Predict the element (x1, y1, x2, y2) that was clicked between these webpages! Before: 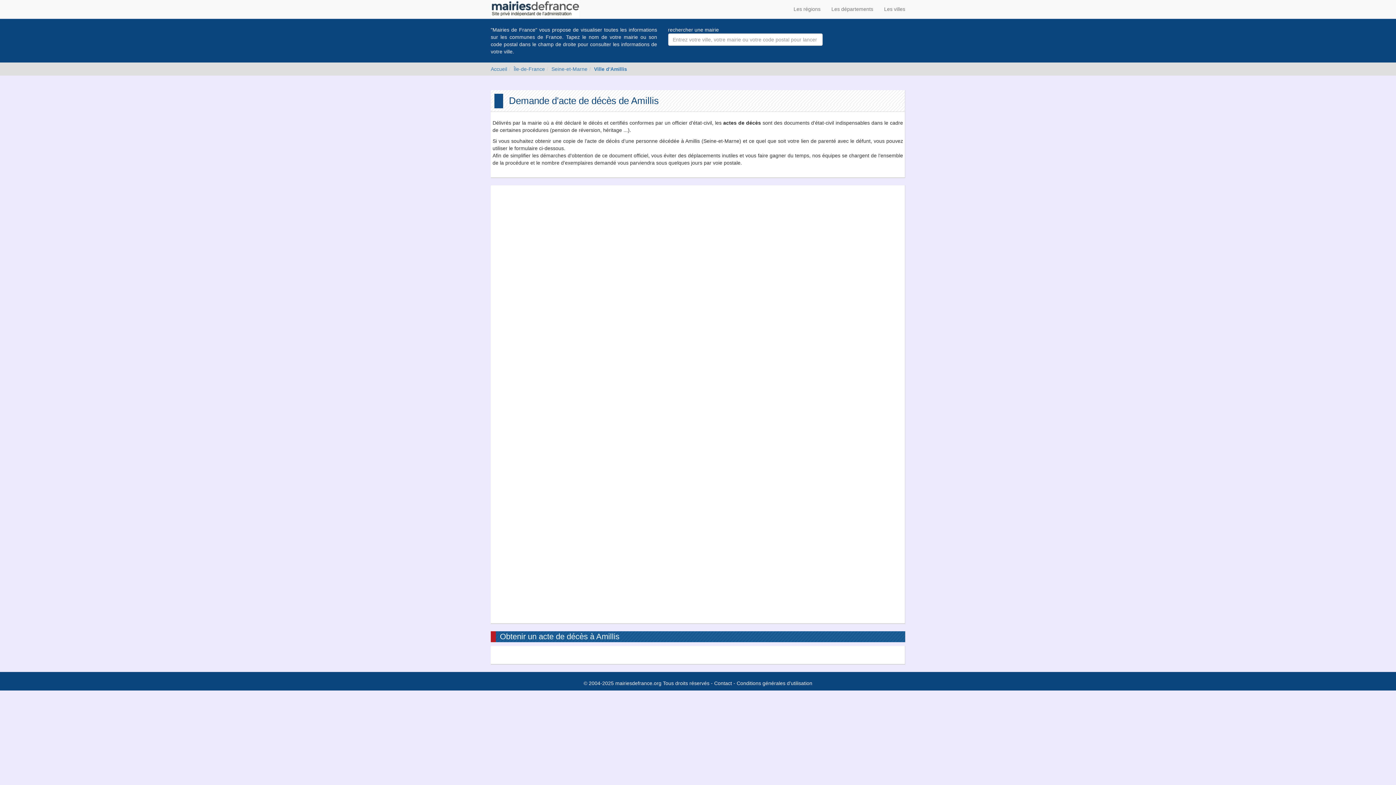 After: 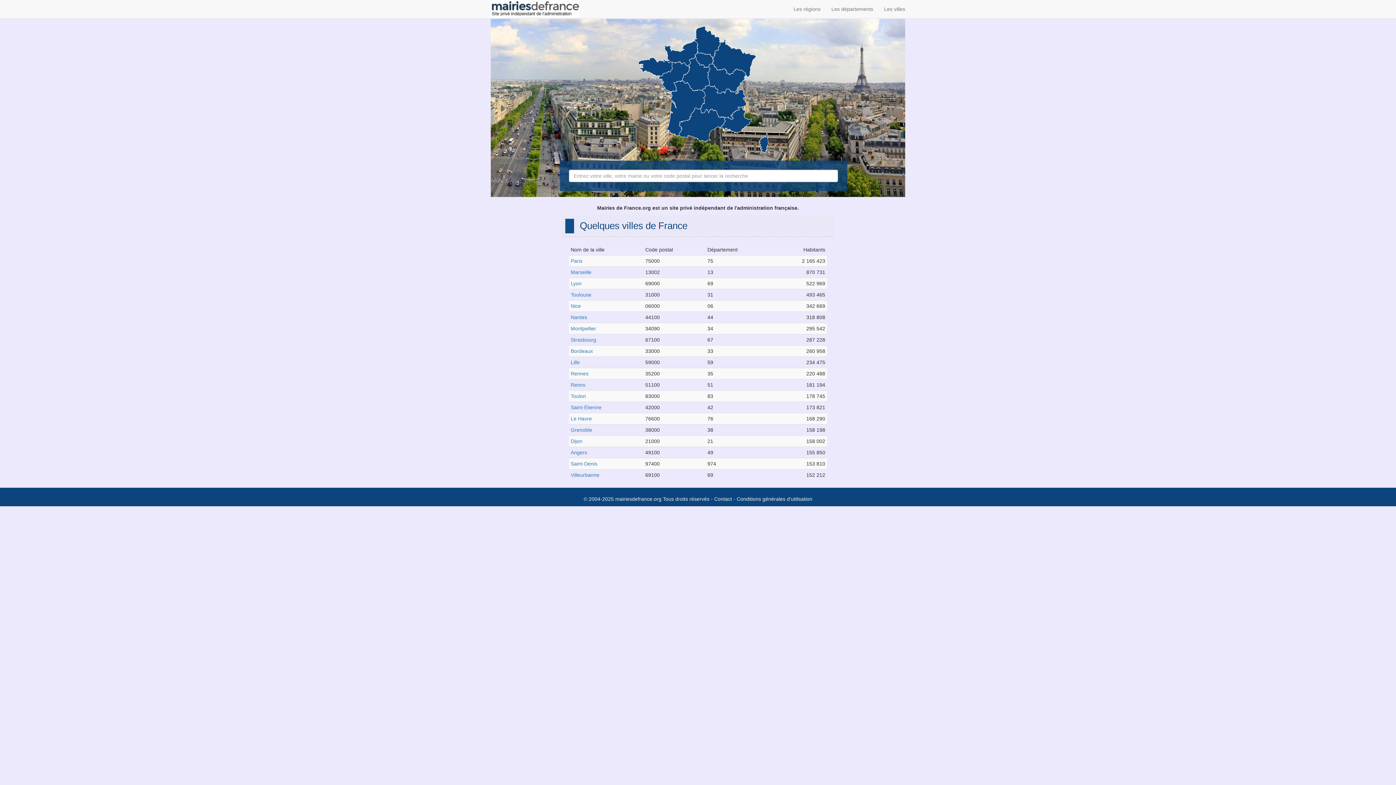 Action: bbox: (490, 66, 507, 72) label: Accueil